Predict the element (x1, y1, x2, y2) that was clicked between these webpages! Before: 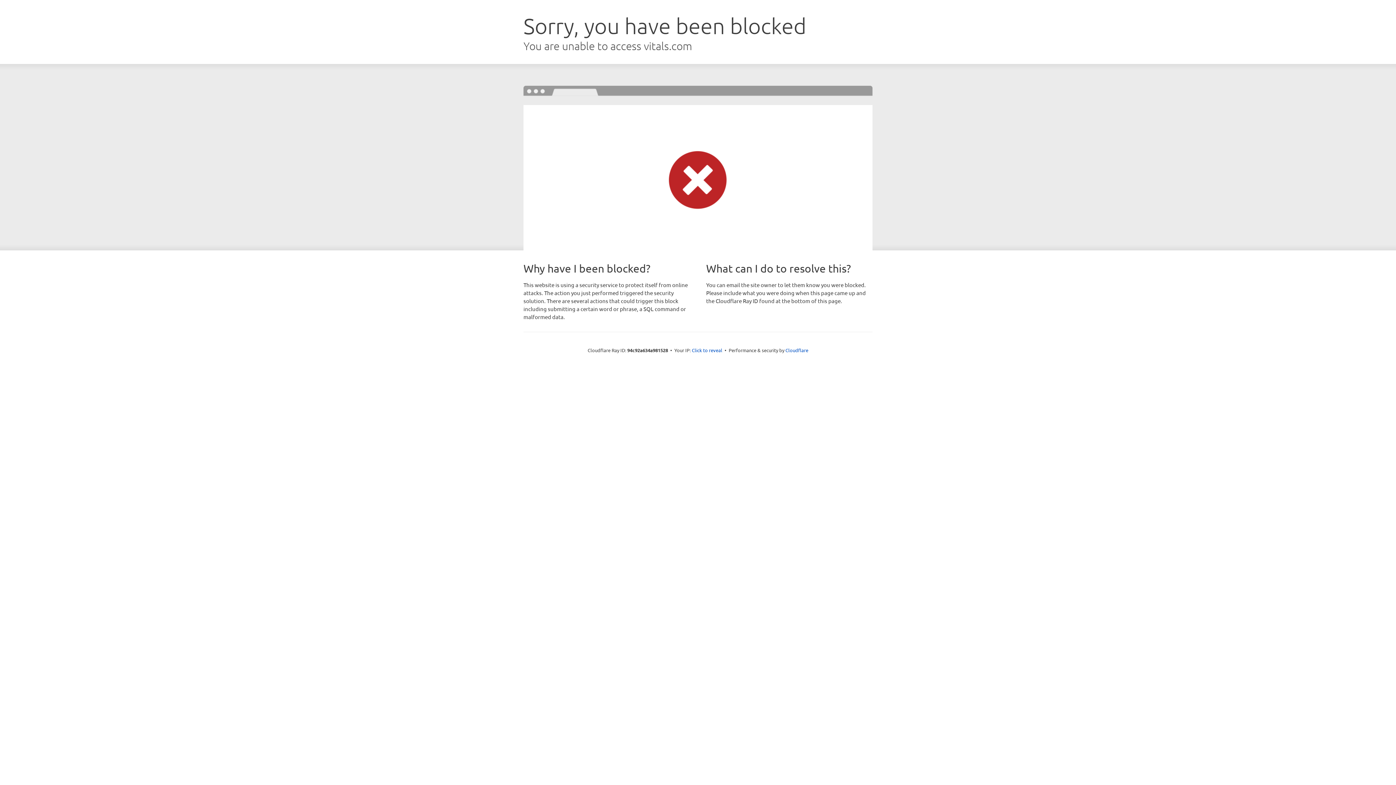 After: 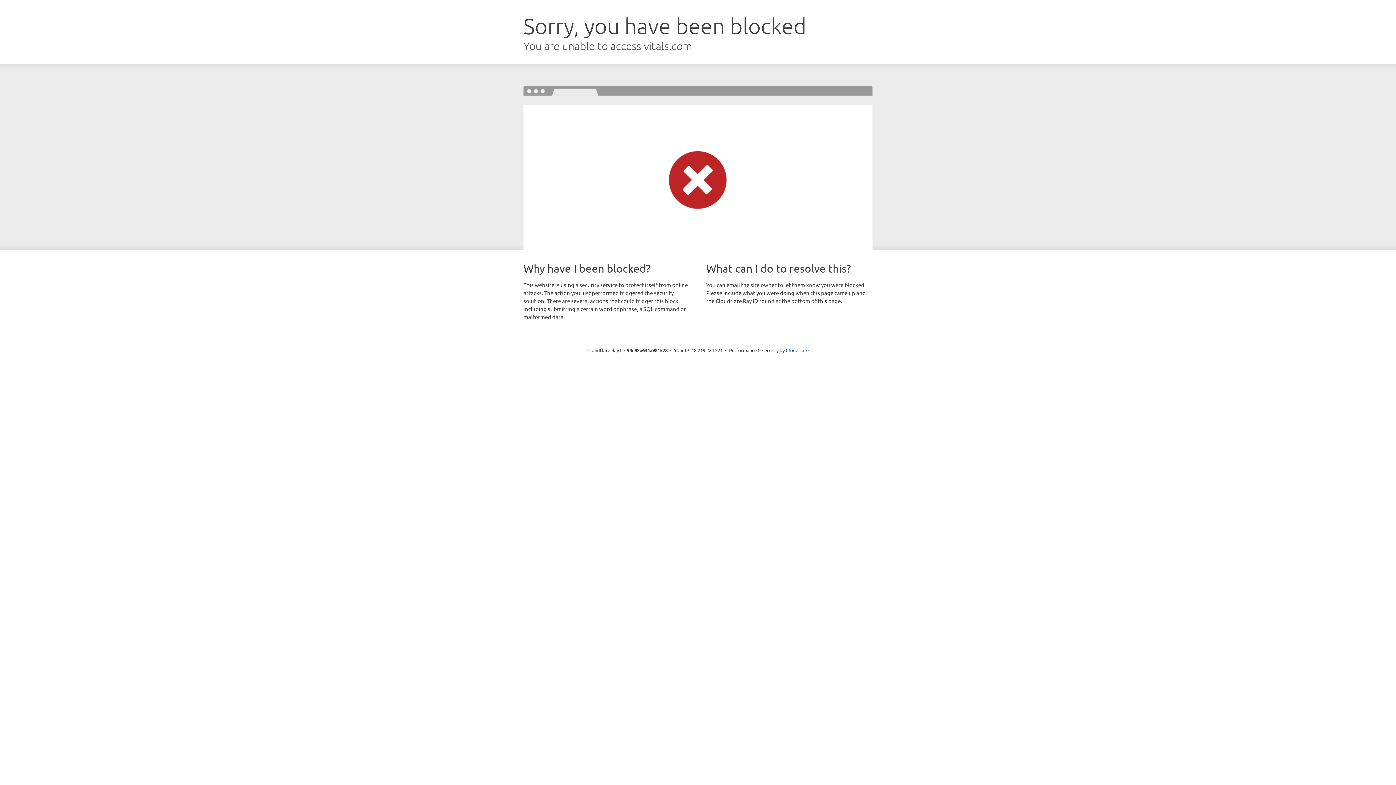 Action: bbox: (692, 346, 722, 353) label: Click to reveal